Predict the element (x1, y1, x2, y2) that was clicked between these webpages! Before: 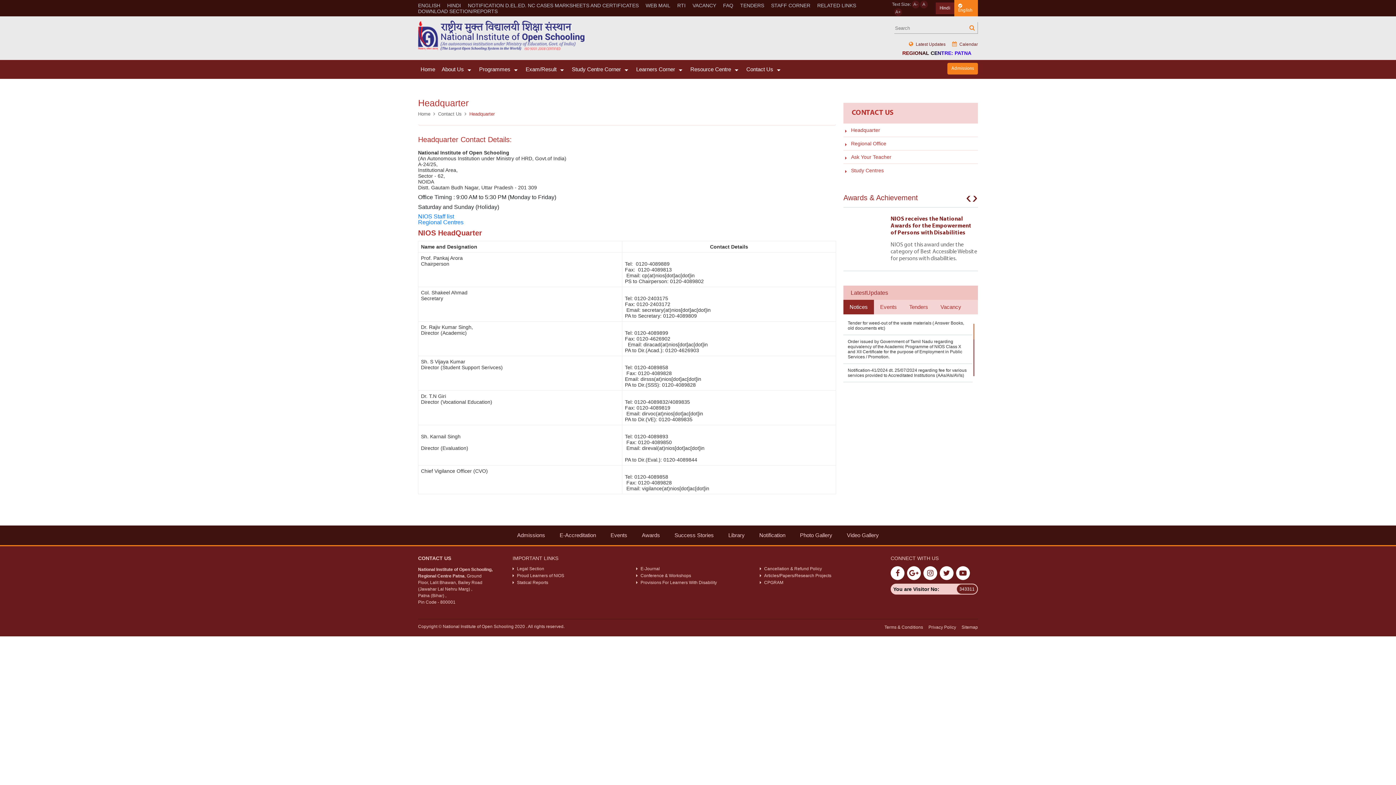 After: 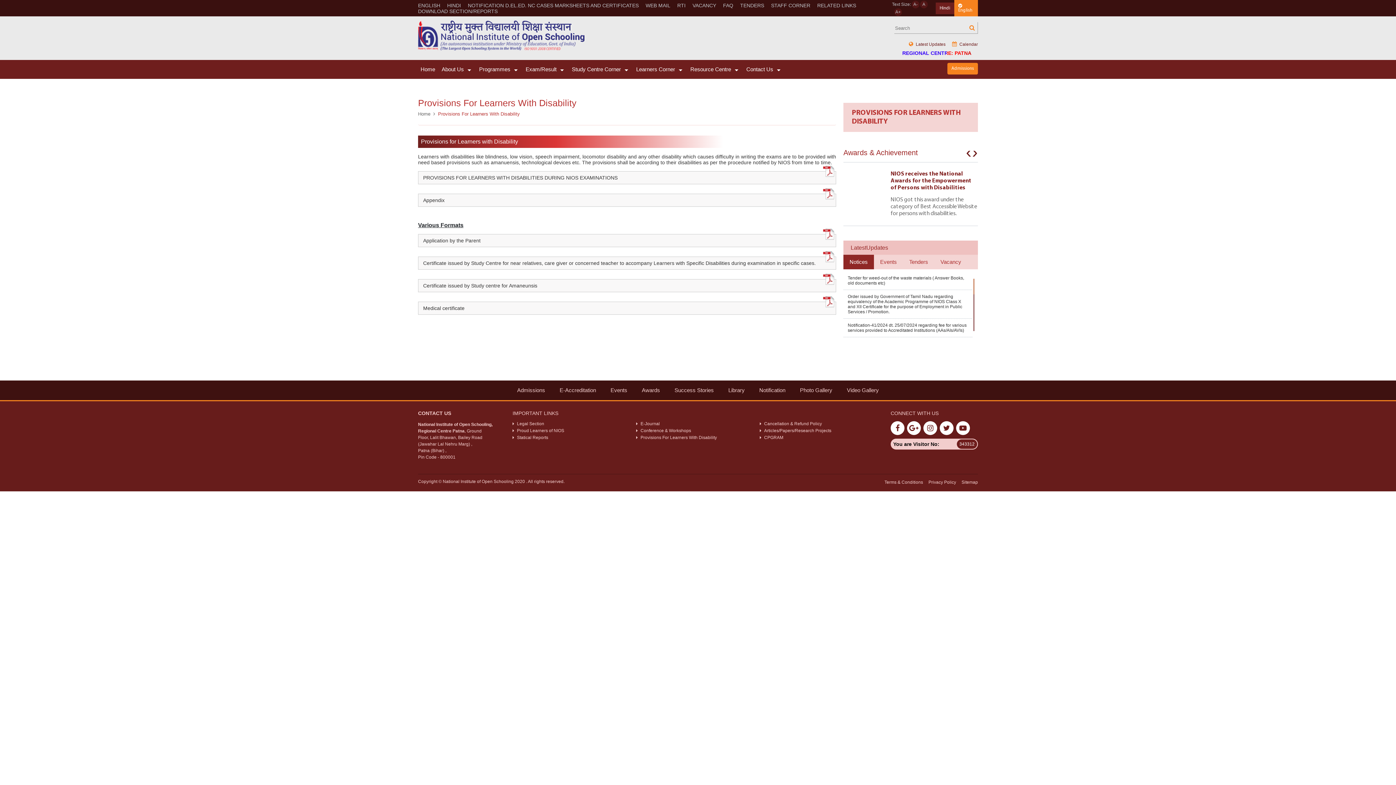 Action: label: Provisions For Learners With Disability bbox: (636, 580, 758, 585)